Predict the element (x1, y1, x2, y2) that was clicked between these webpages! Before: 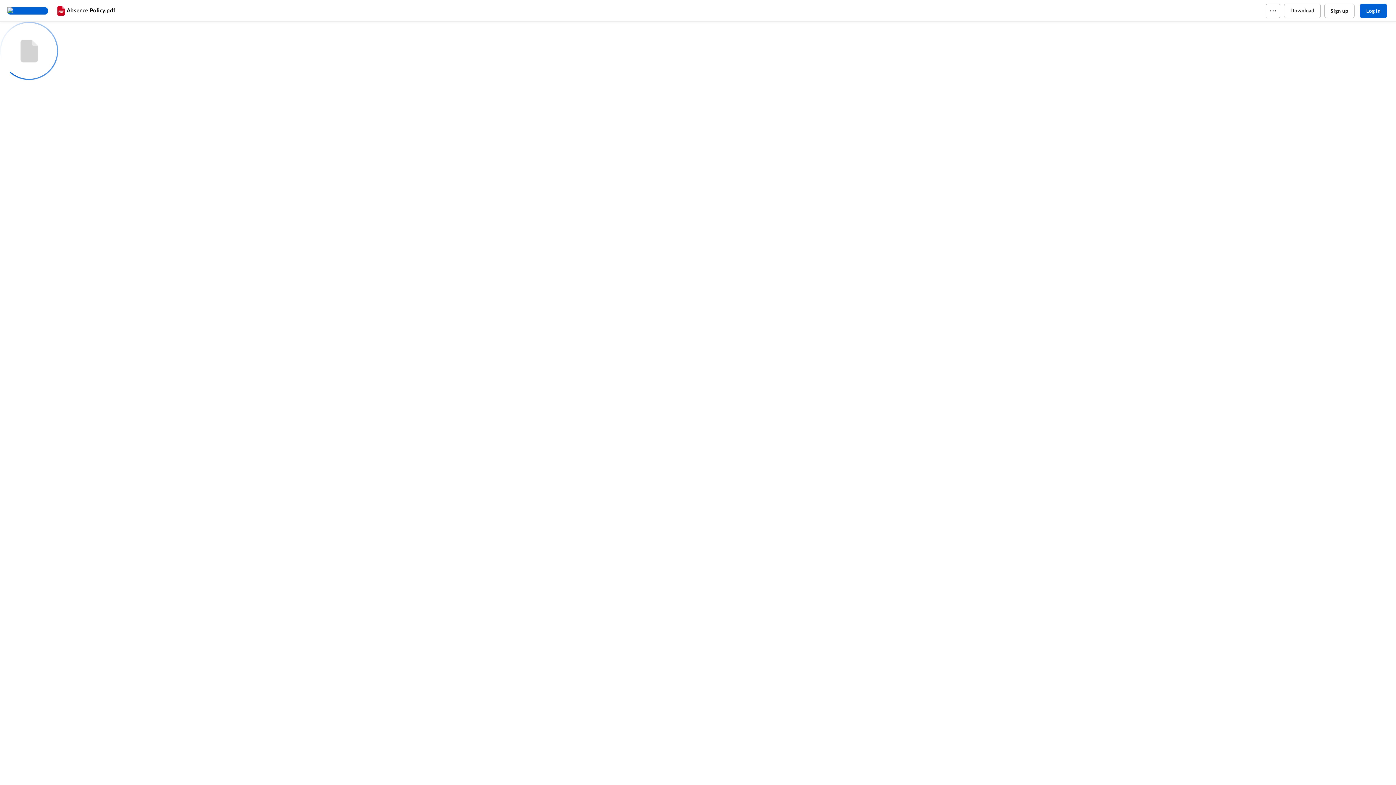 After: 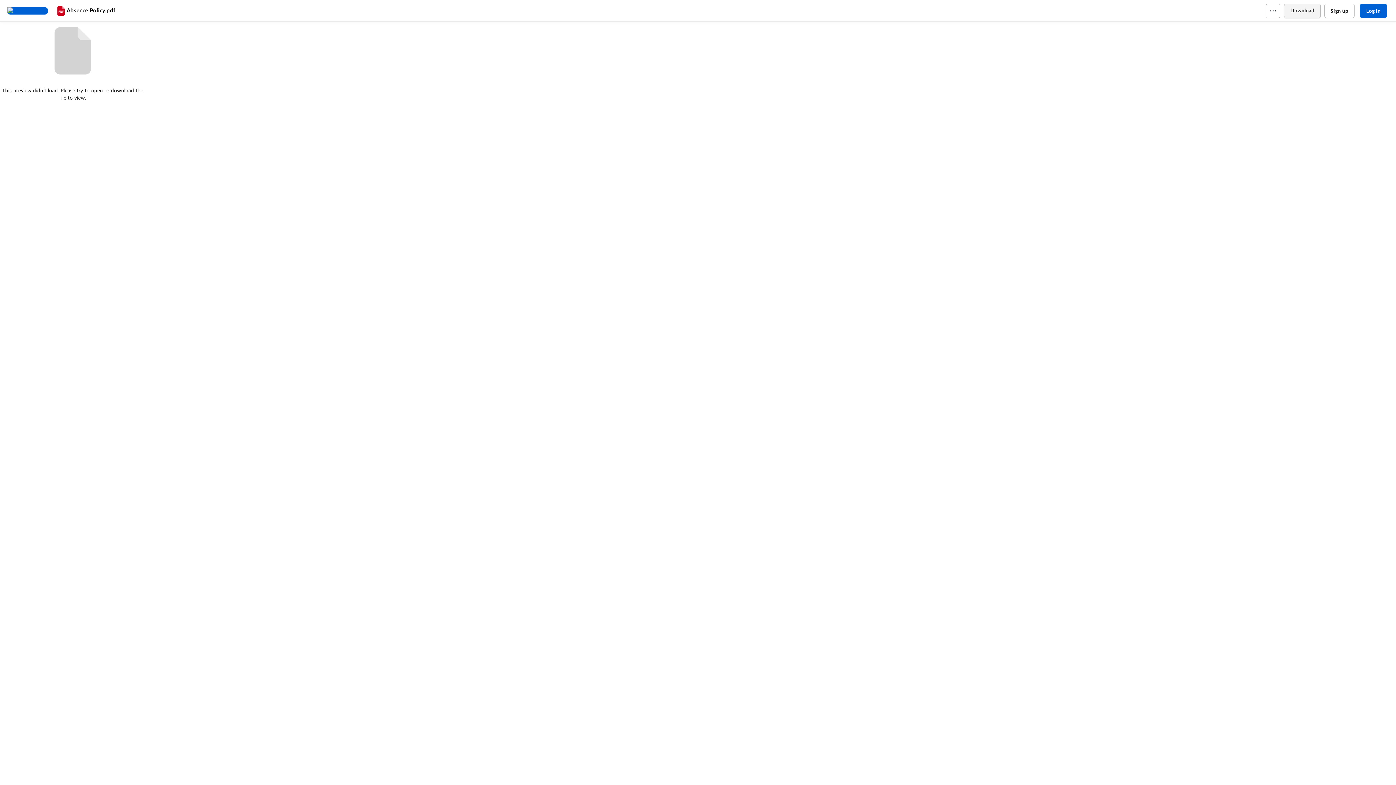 Action: bbox: (1284, 3, 1320, 18) label: Download